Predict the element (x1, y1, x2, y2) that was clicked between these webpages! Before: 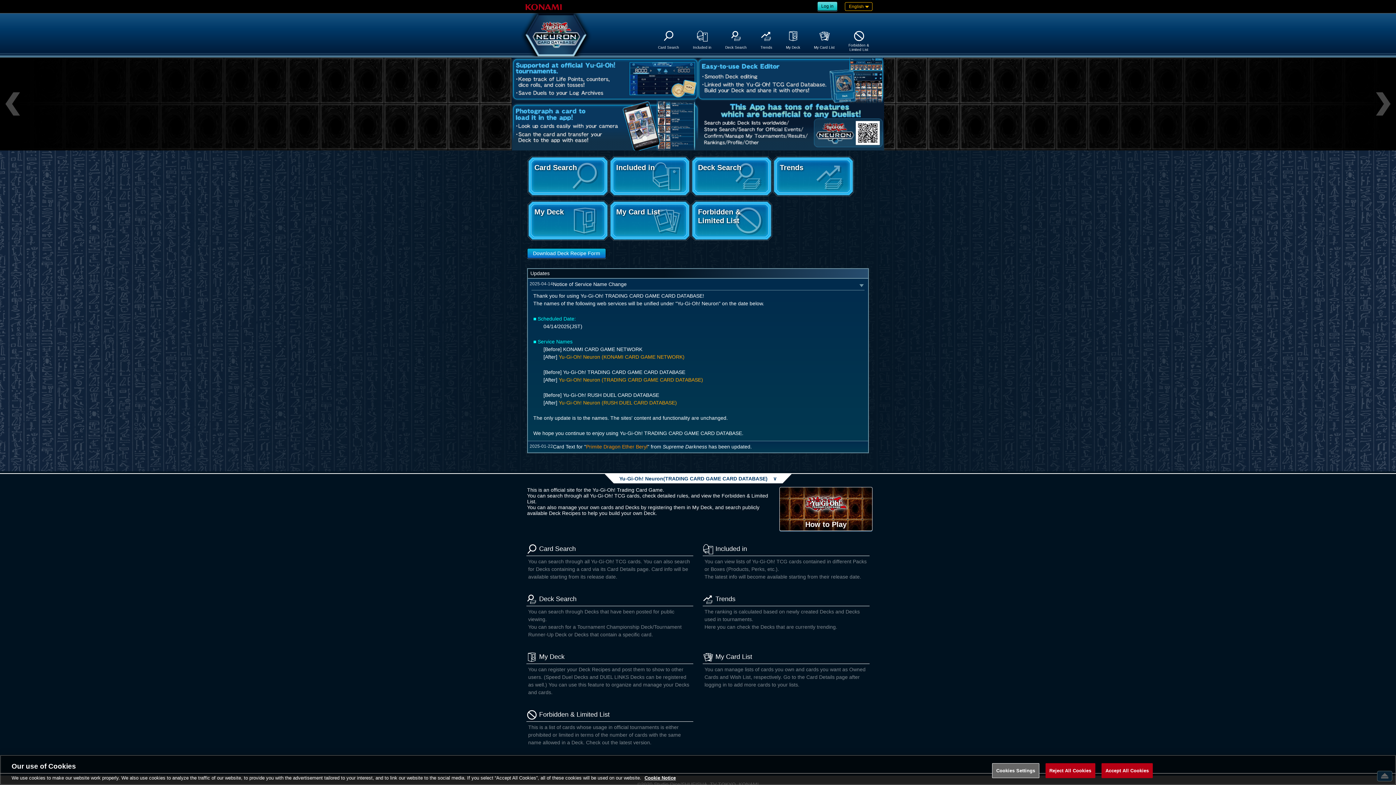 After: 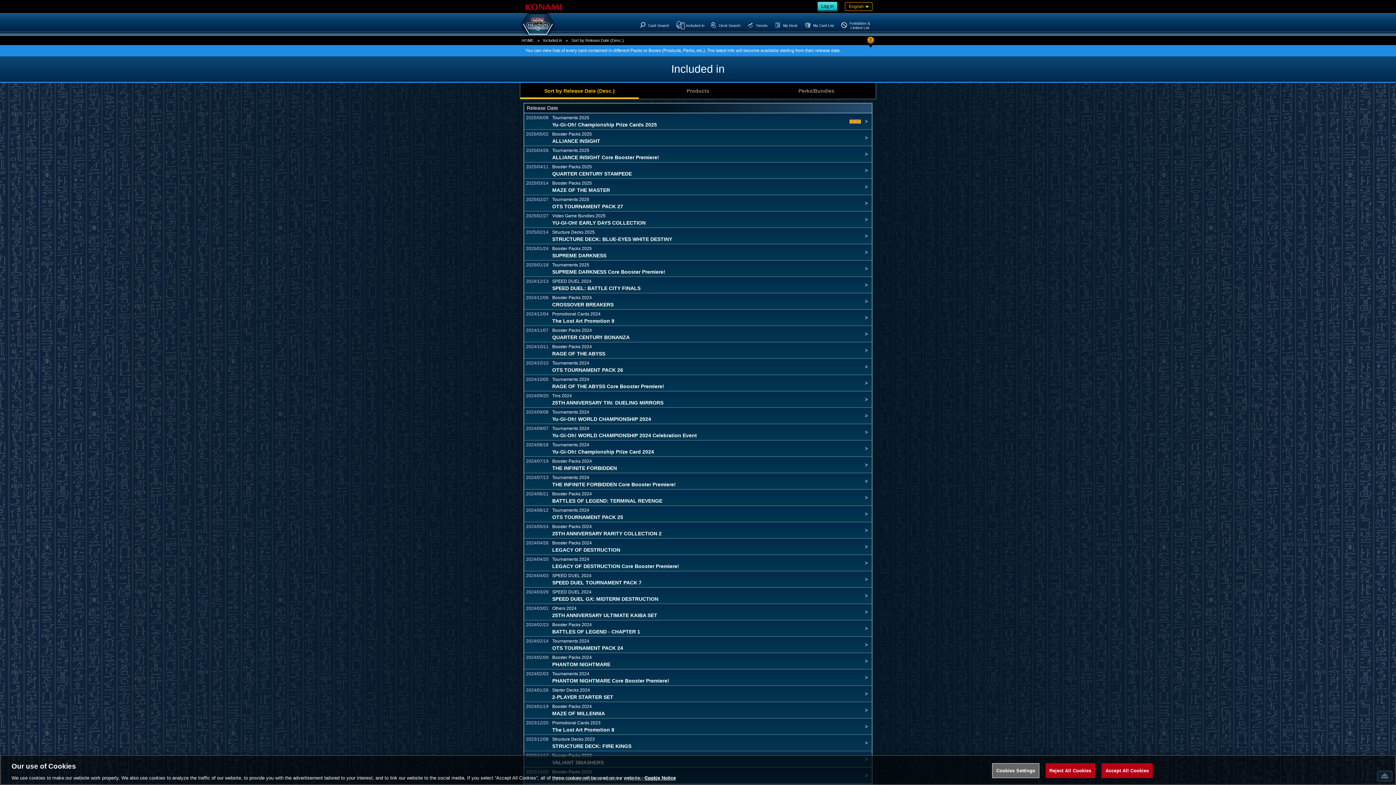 Action: label: Included in bbox: (686, 27, 718, 54)